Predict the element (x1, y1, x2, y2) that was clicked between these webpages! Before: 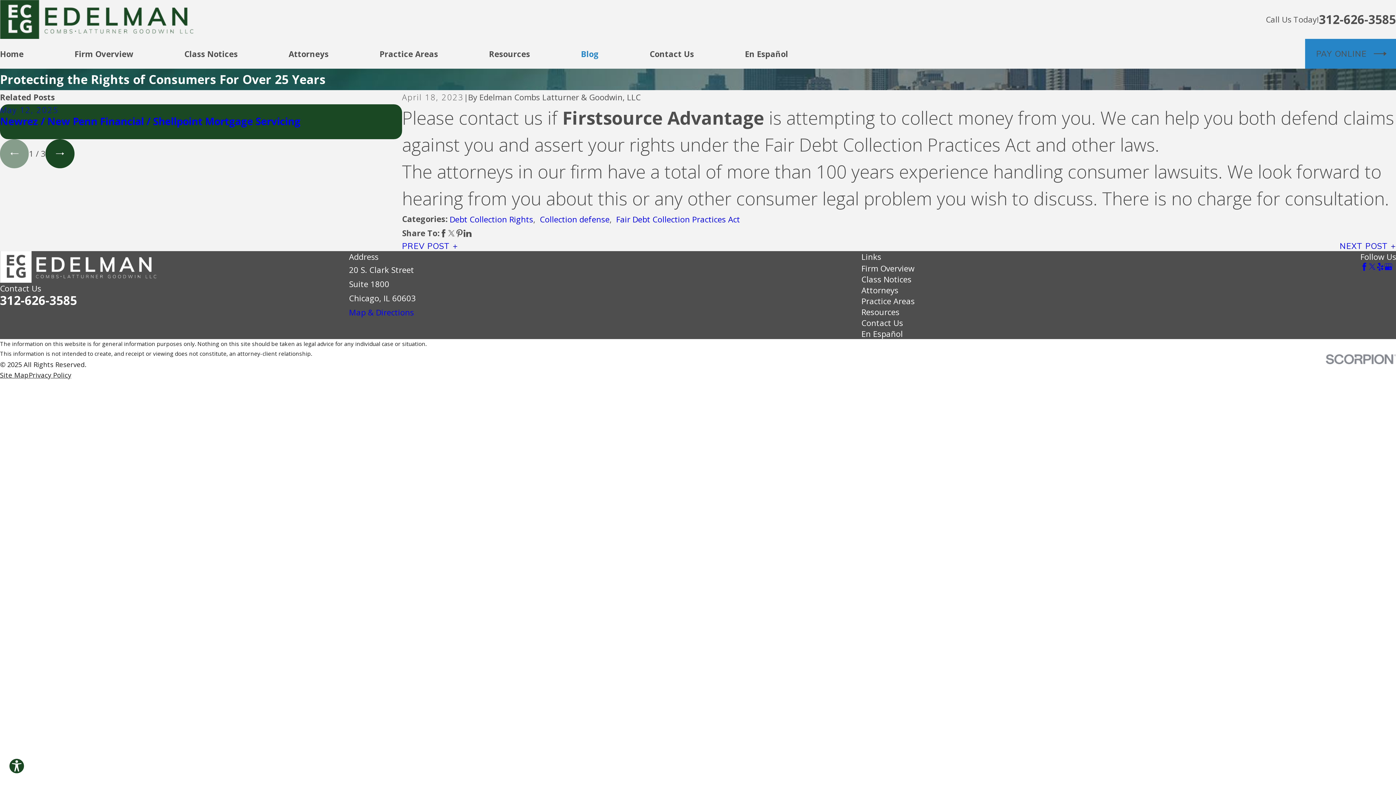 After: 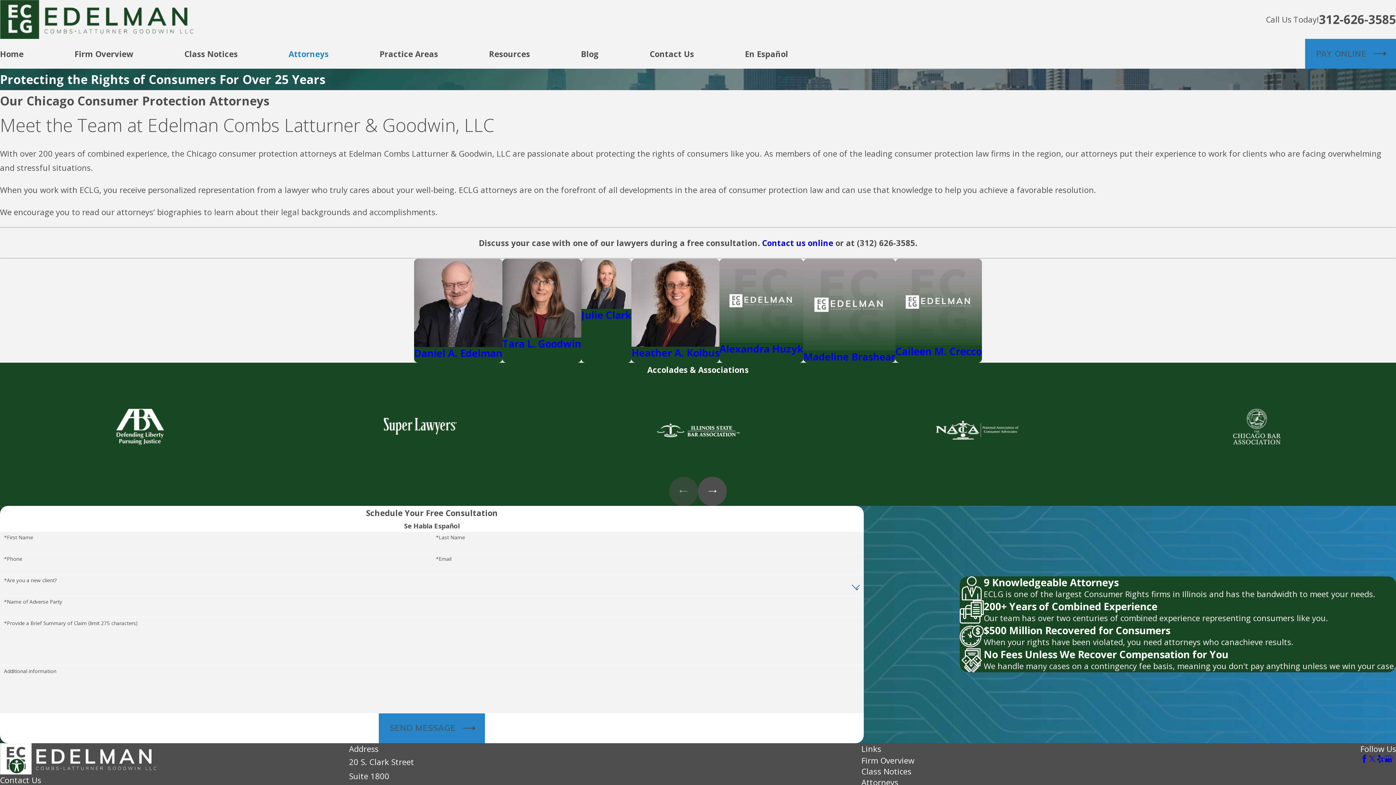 Action: bbox: (288, 38, 328, 68) label: Attorneys